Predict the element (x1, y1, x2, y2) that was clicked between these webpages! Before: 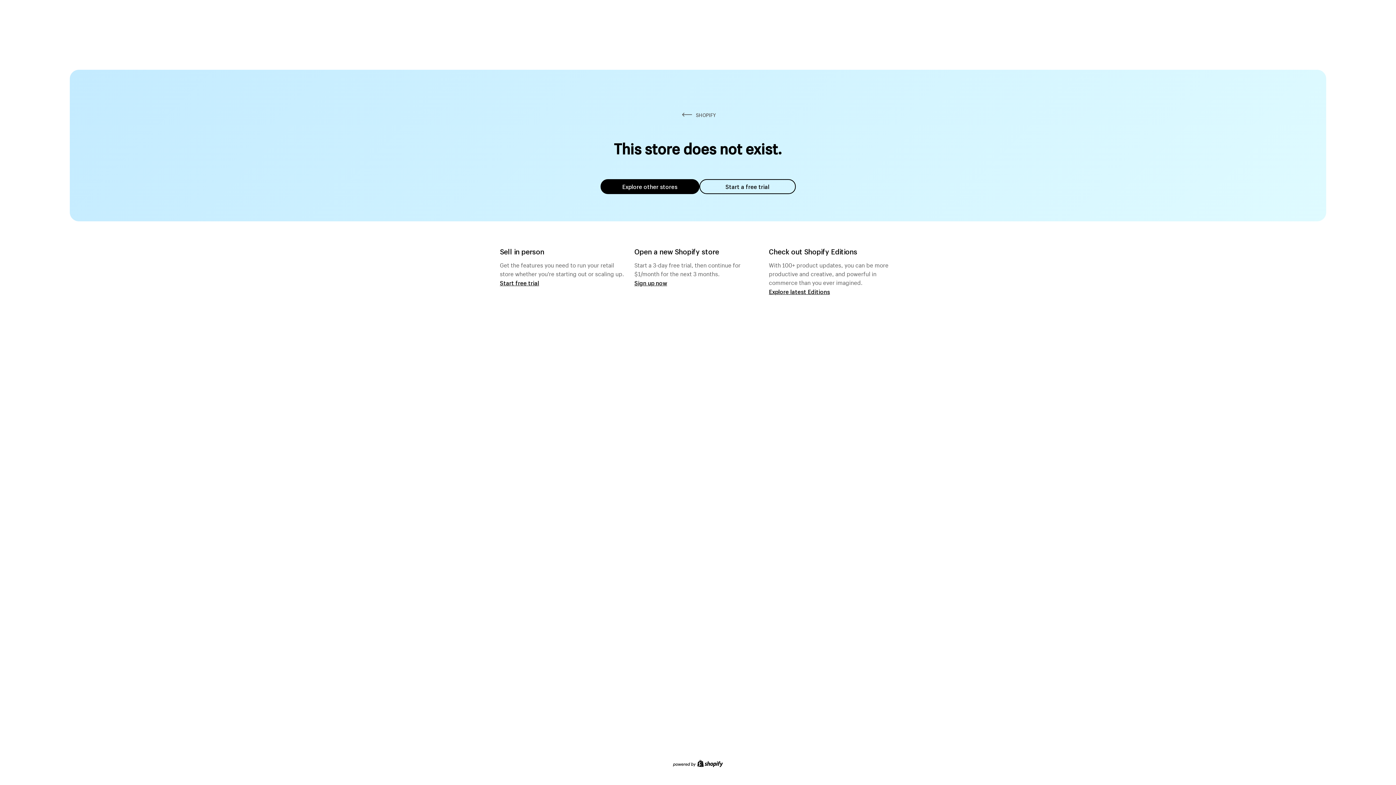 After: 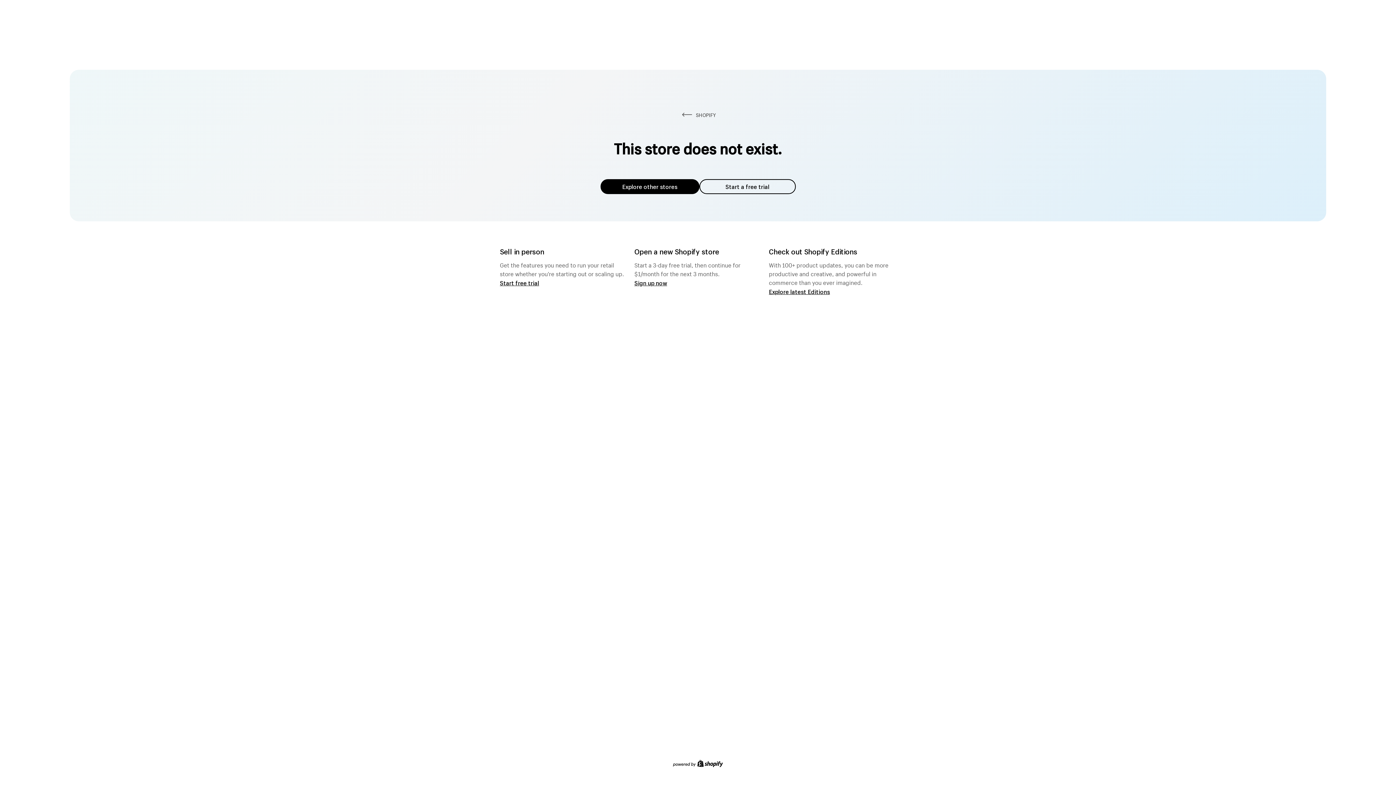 Action: label: Explore other stores bbox: (600, 179, 699, 194)